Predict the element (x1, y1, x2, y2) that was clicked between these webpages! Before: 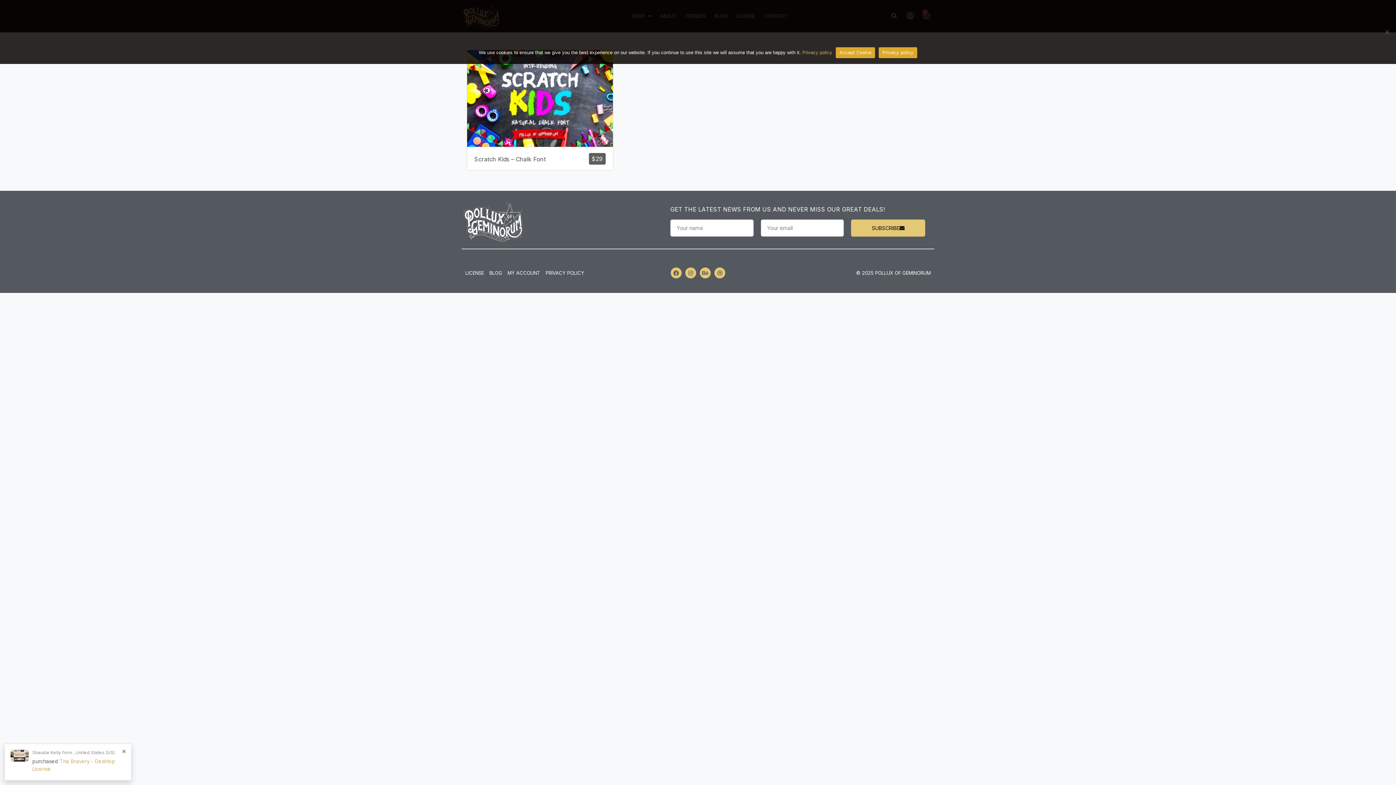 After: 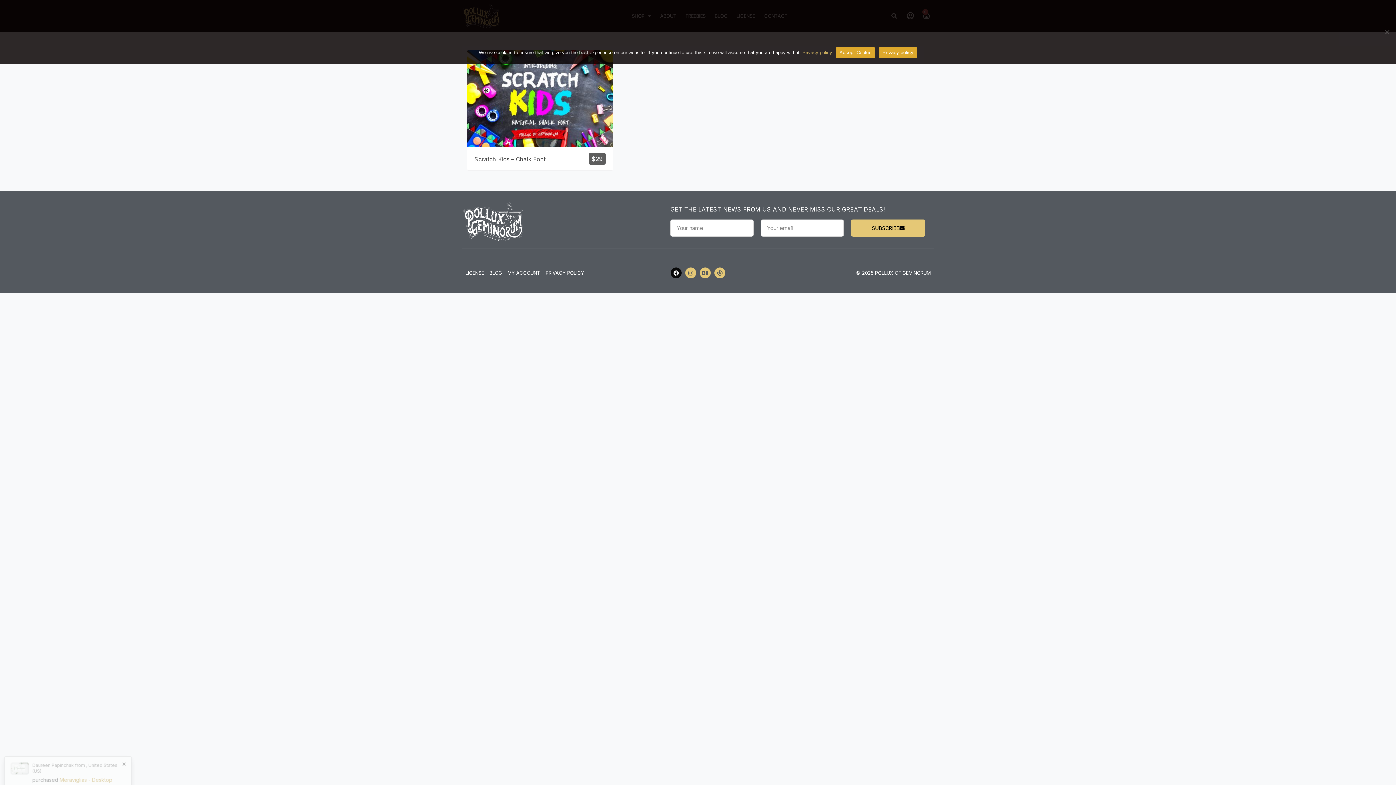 Action: bbox: (670, 267, 681, 278) label: Facebook